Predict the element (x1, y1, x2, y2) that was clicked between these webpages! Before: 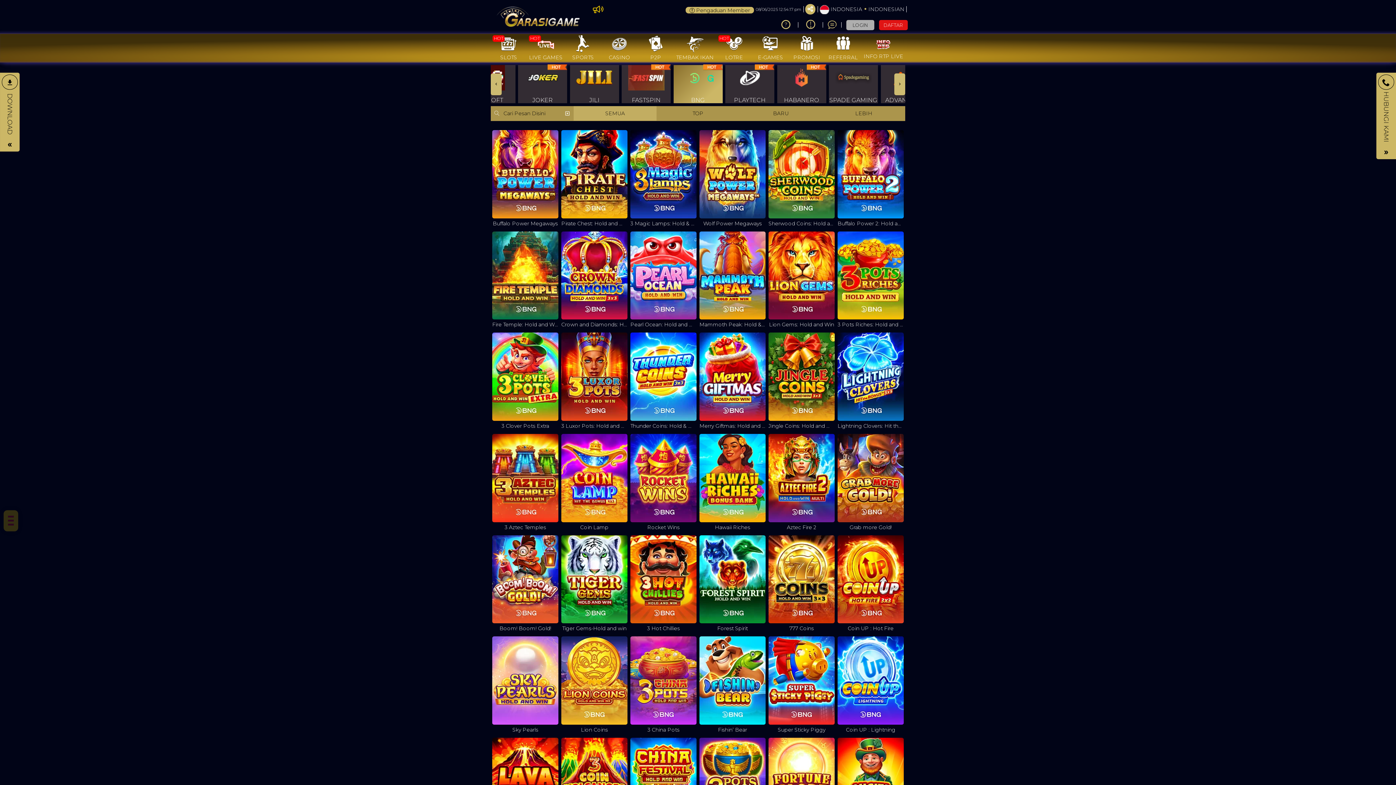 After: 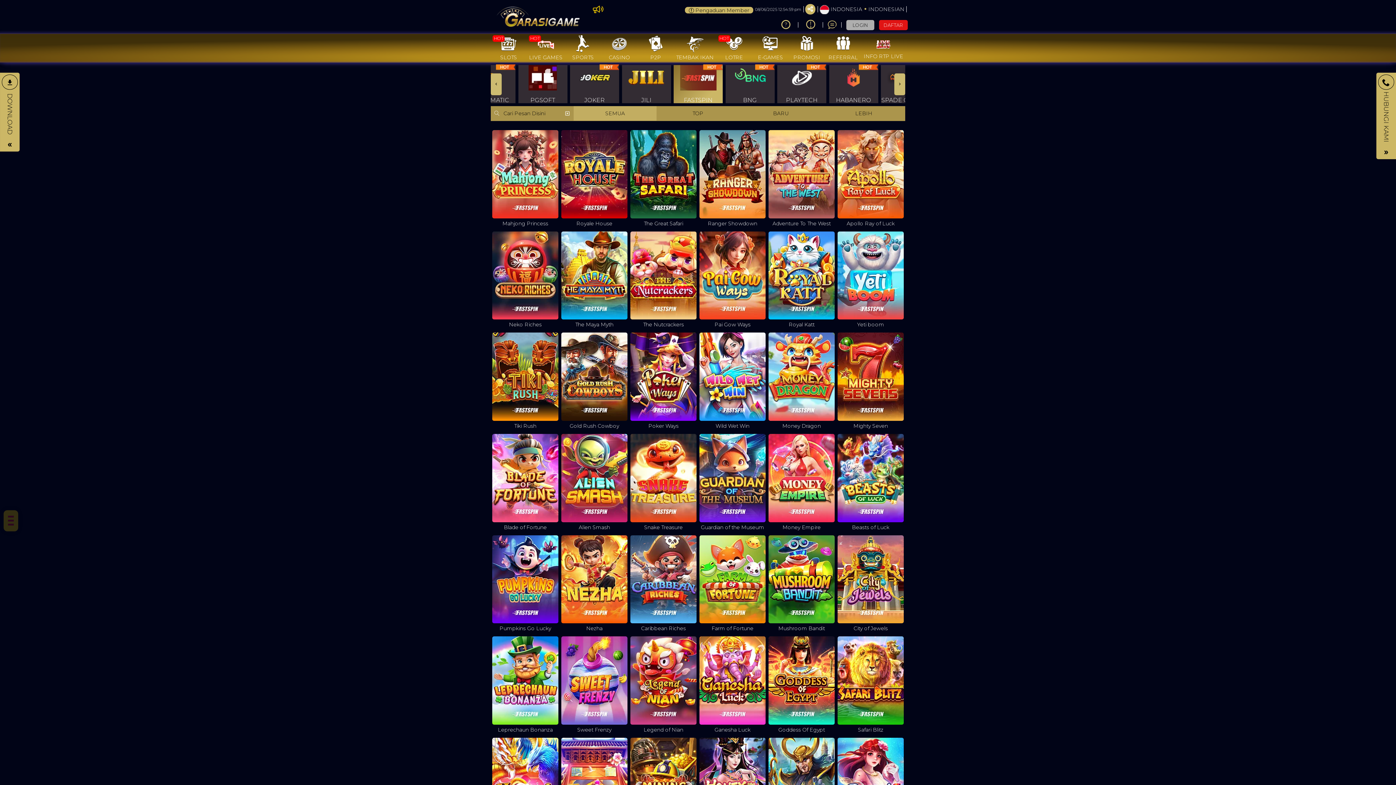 Action: bbox: (621, 65, 670, 103) label: FASTSPIN